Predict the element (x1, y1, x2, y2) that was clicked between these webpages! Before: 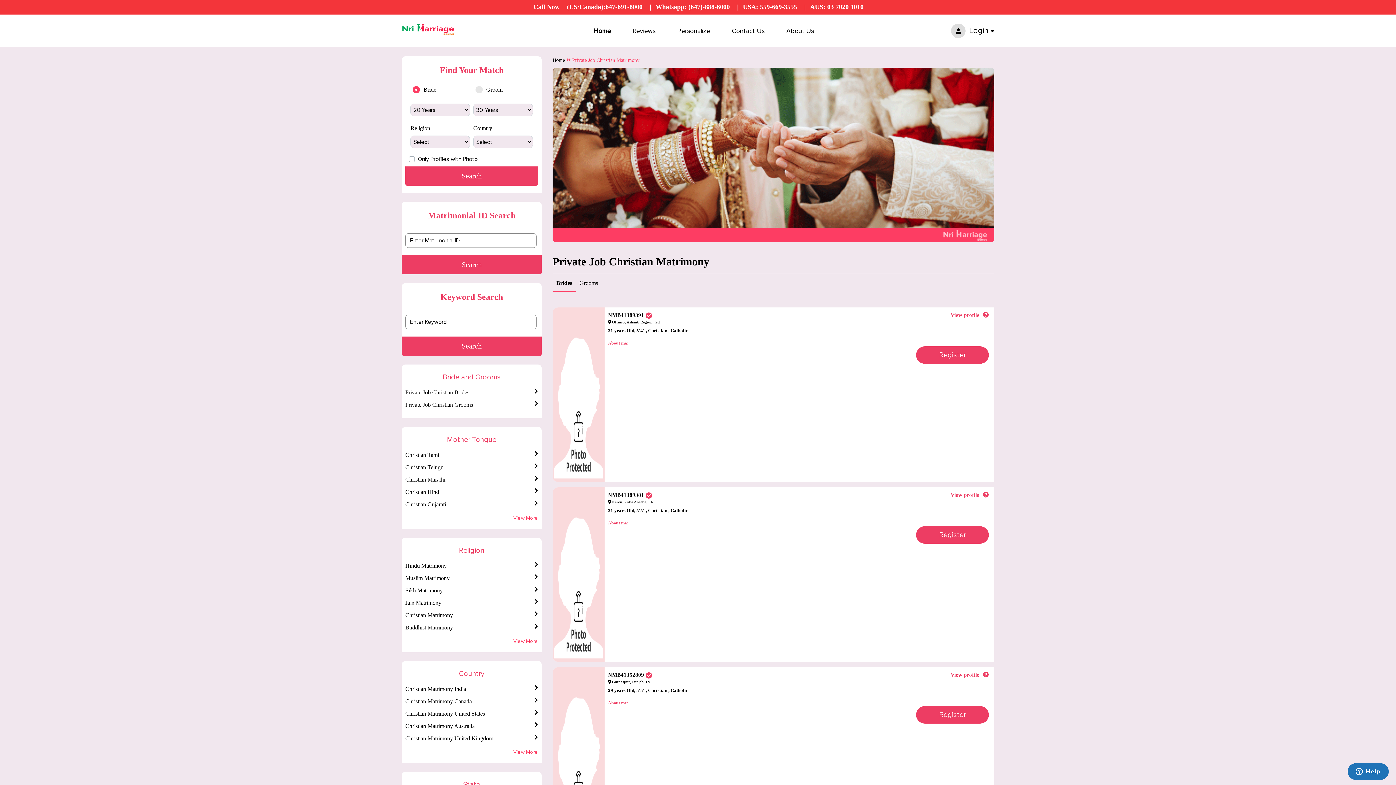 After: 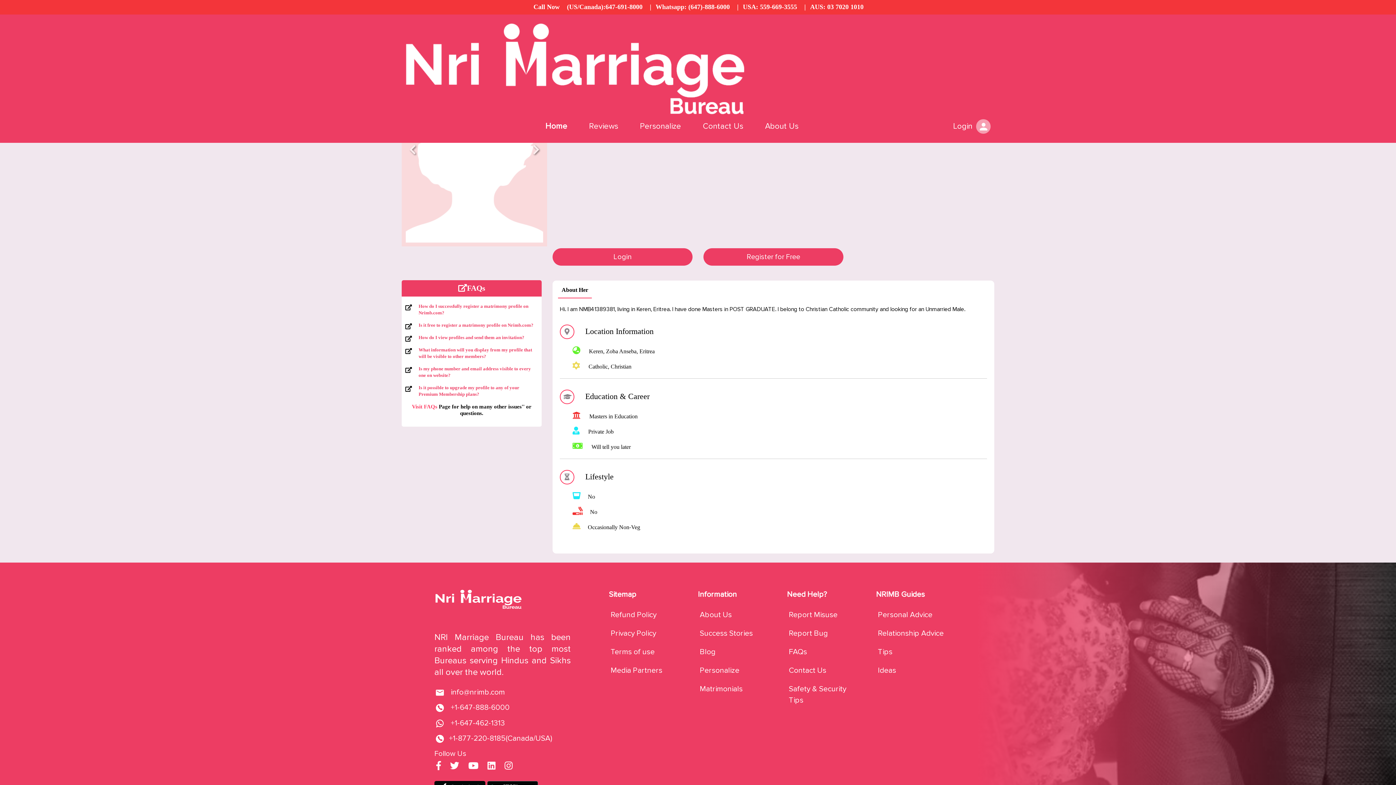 Action: bbox: (552, 487, 604, 662)